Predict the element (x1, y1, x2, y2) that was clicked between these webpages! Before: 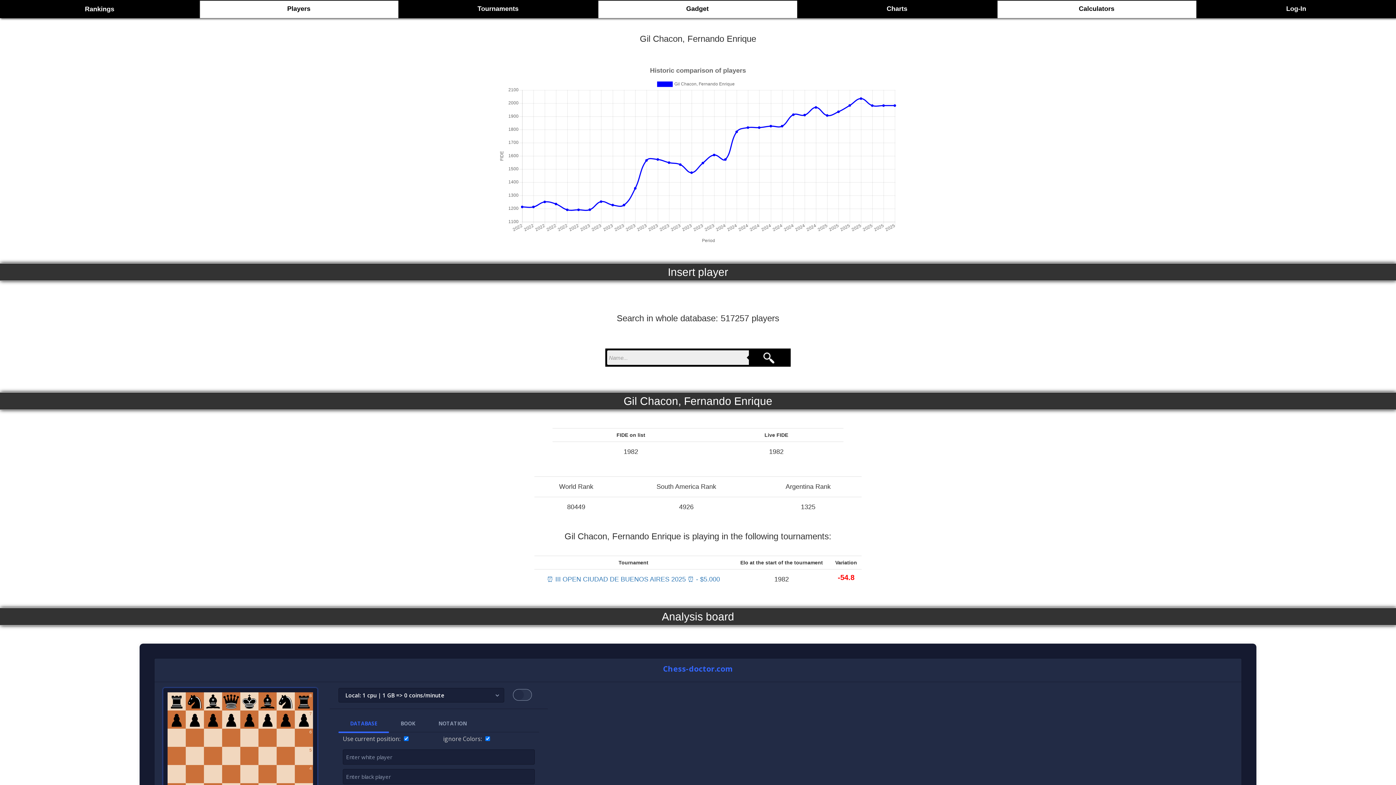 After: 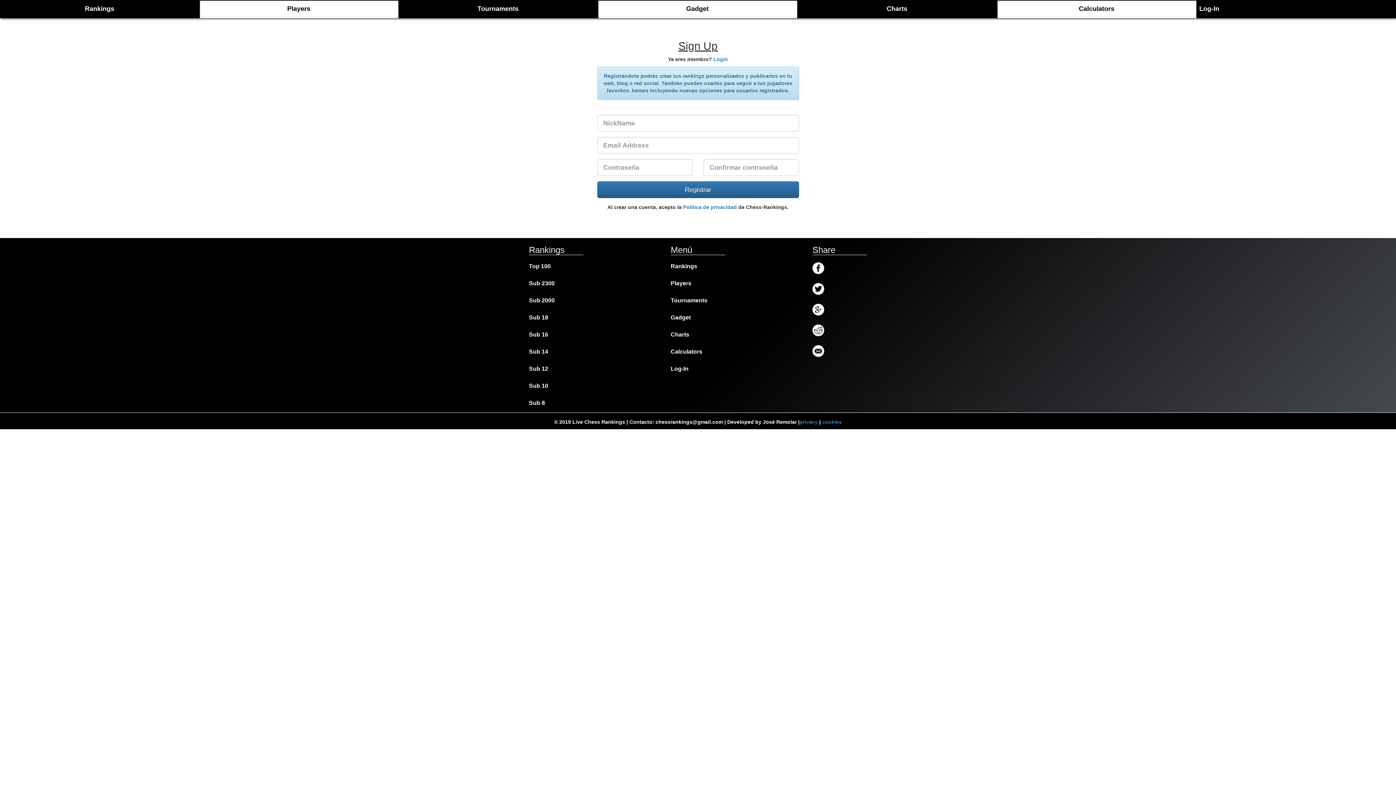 Action: bbox: (1286, 5, 1306, 12) label: Log-In